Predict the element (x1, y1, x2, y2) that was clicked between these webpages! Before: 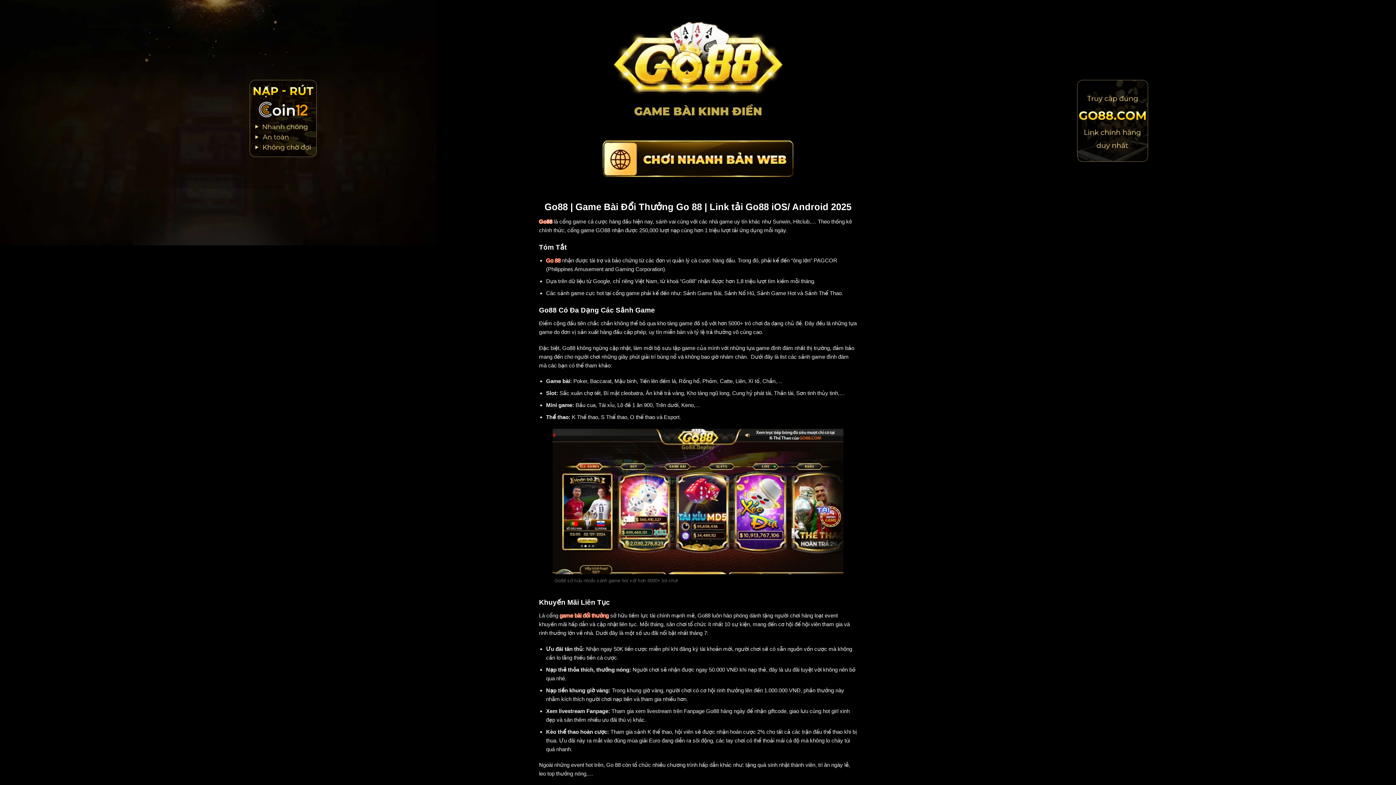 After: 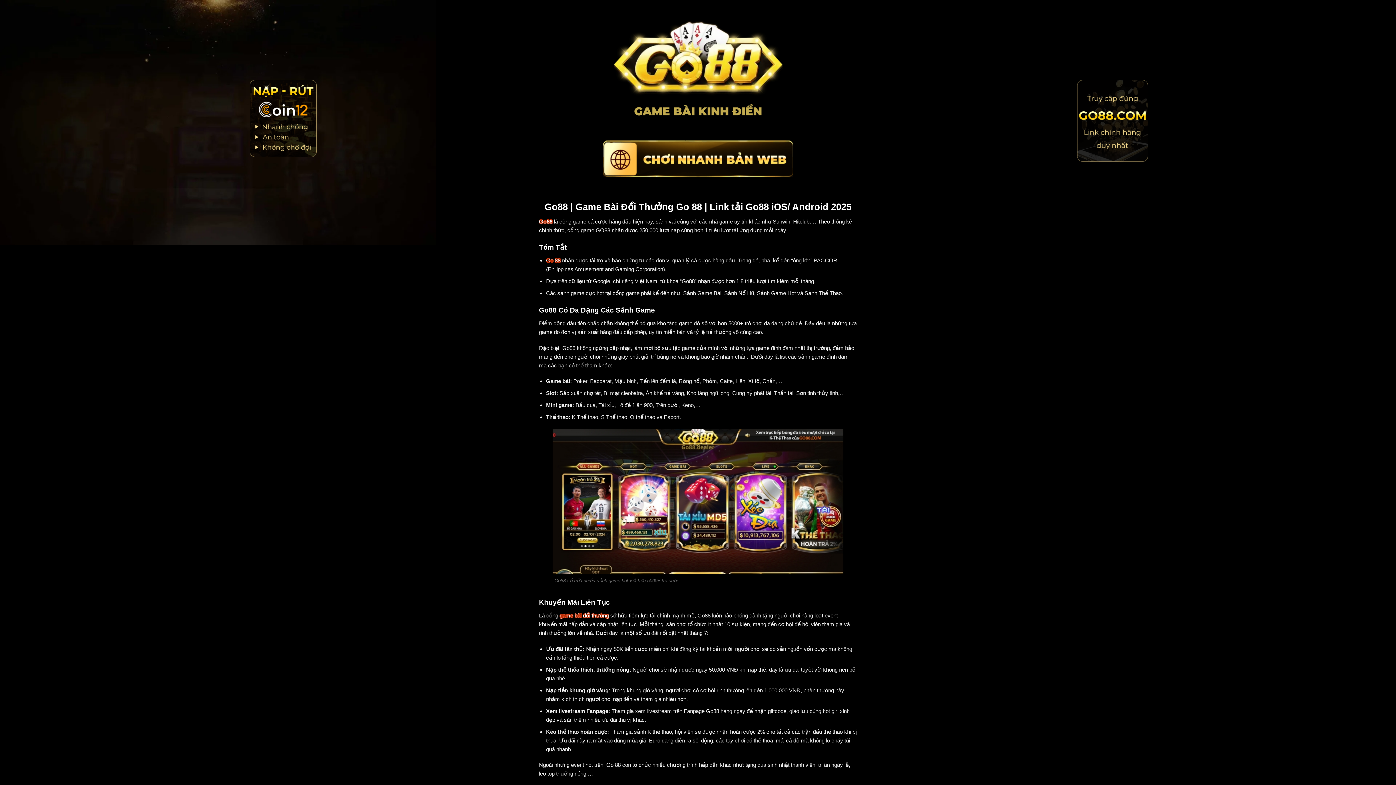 Action: bbox: (249, 80, 316, 157)